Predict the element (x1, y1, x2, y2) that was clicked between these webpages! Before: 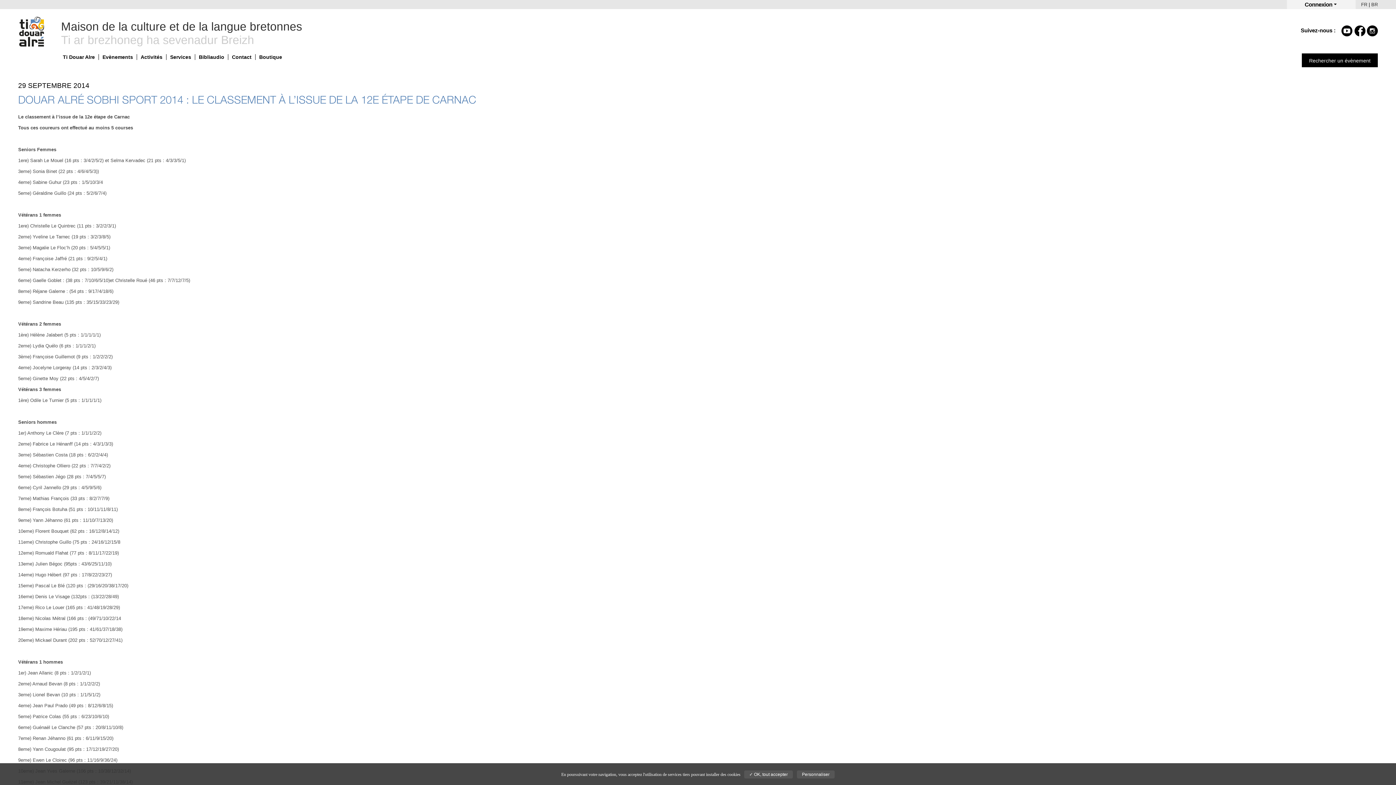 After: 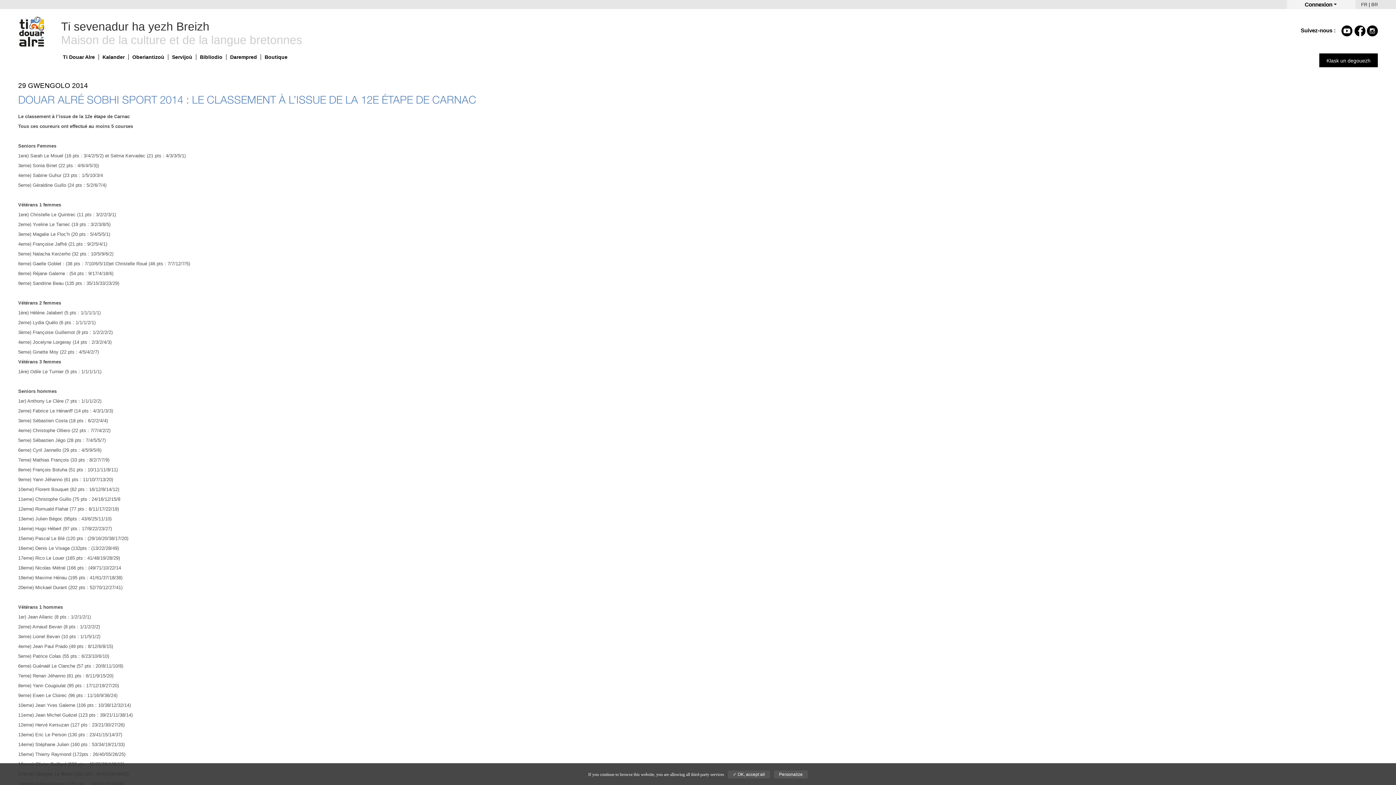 Action: bbox: (1371, 1, 1378, 7) label: BR